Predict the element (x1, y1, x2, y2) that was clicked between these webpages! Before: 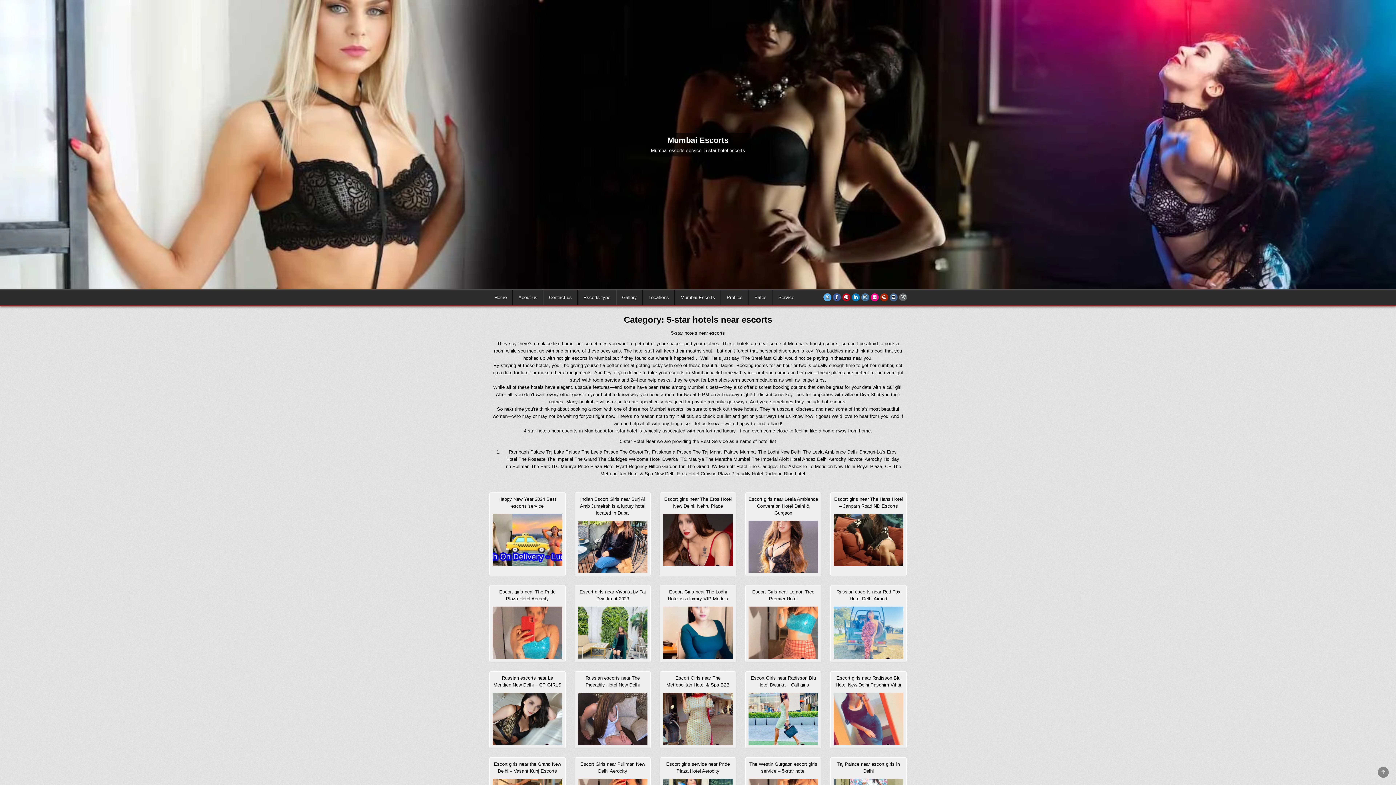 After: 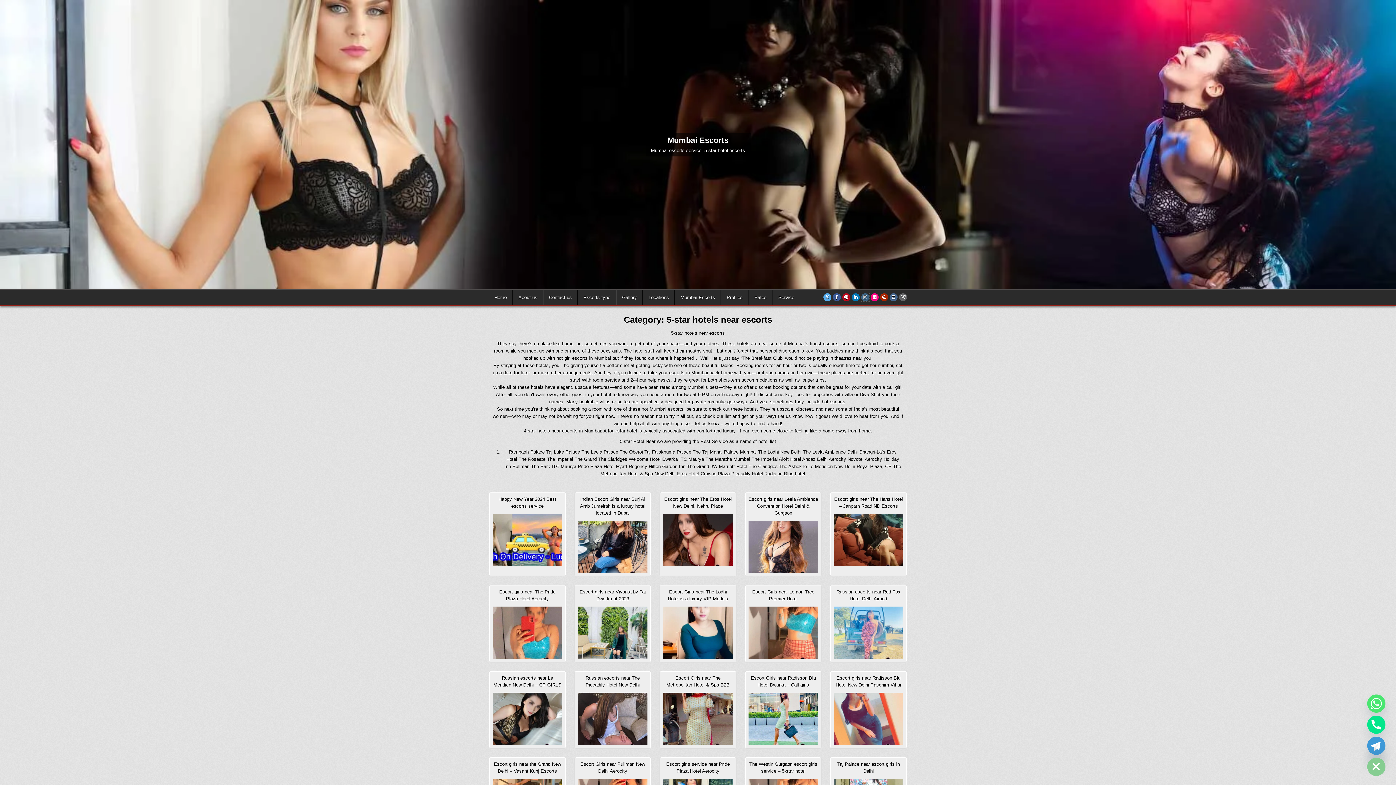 Action: bbox: (861, 293, 869, 301) label: Instagram Button